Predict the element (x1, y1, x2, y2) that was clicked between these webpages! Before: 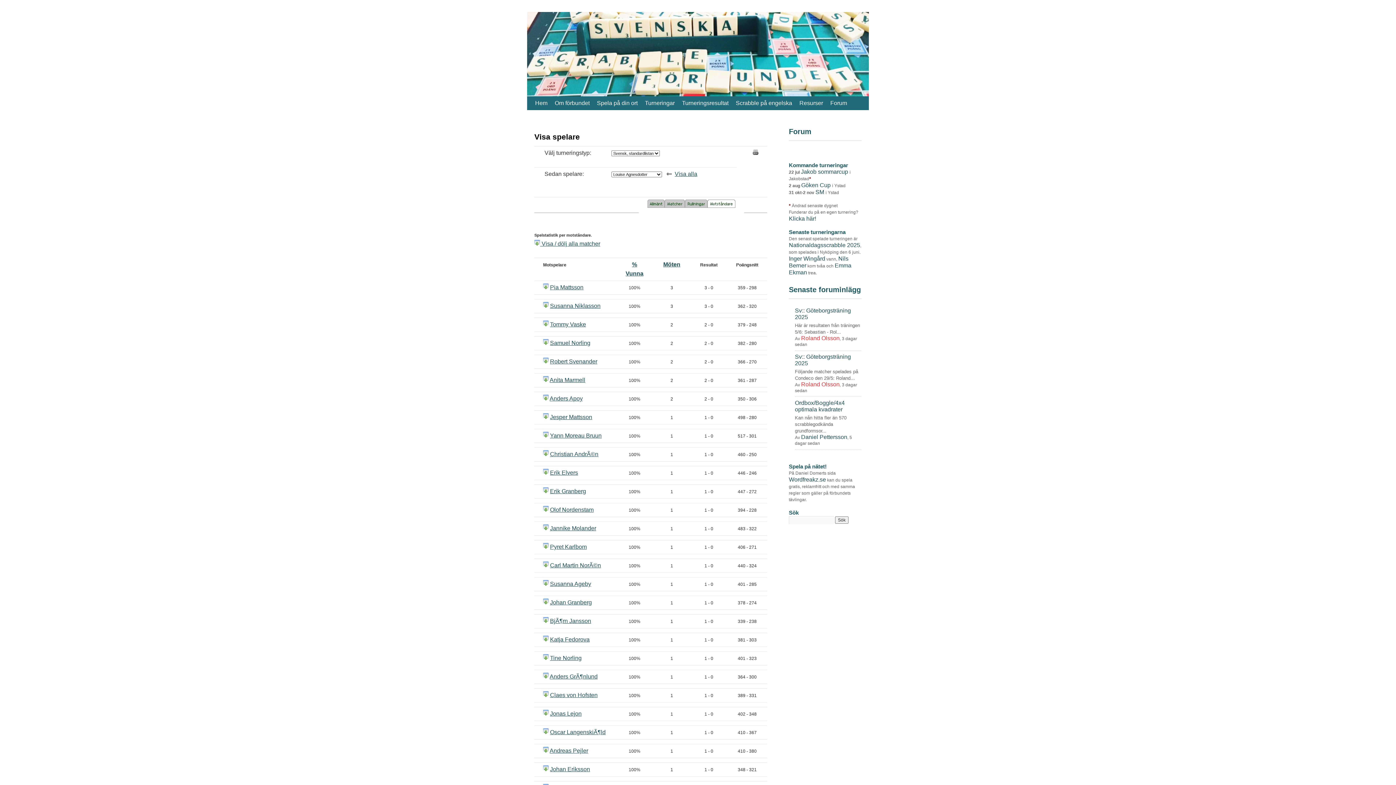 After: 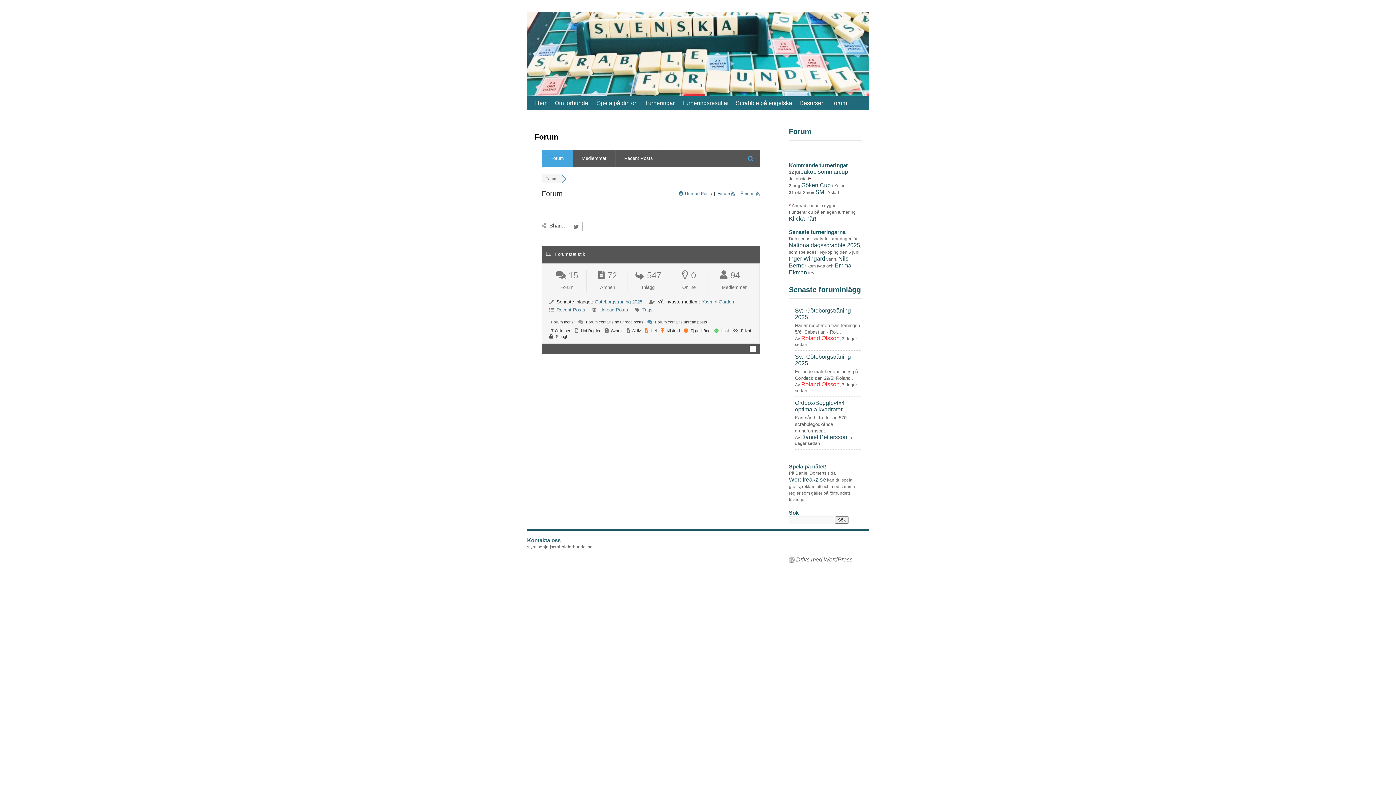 Action: bbox: (826, 96, 850, 110) label: Forum